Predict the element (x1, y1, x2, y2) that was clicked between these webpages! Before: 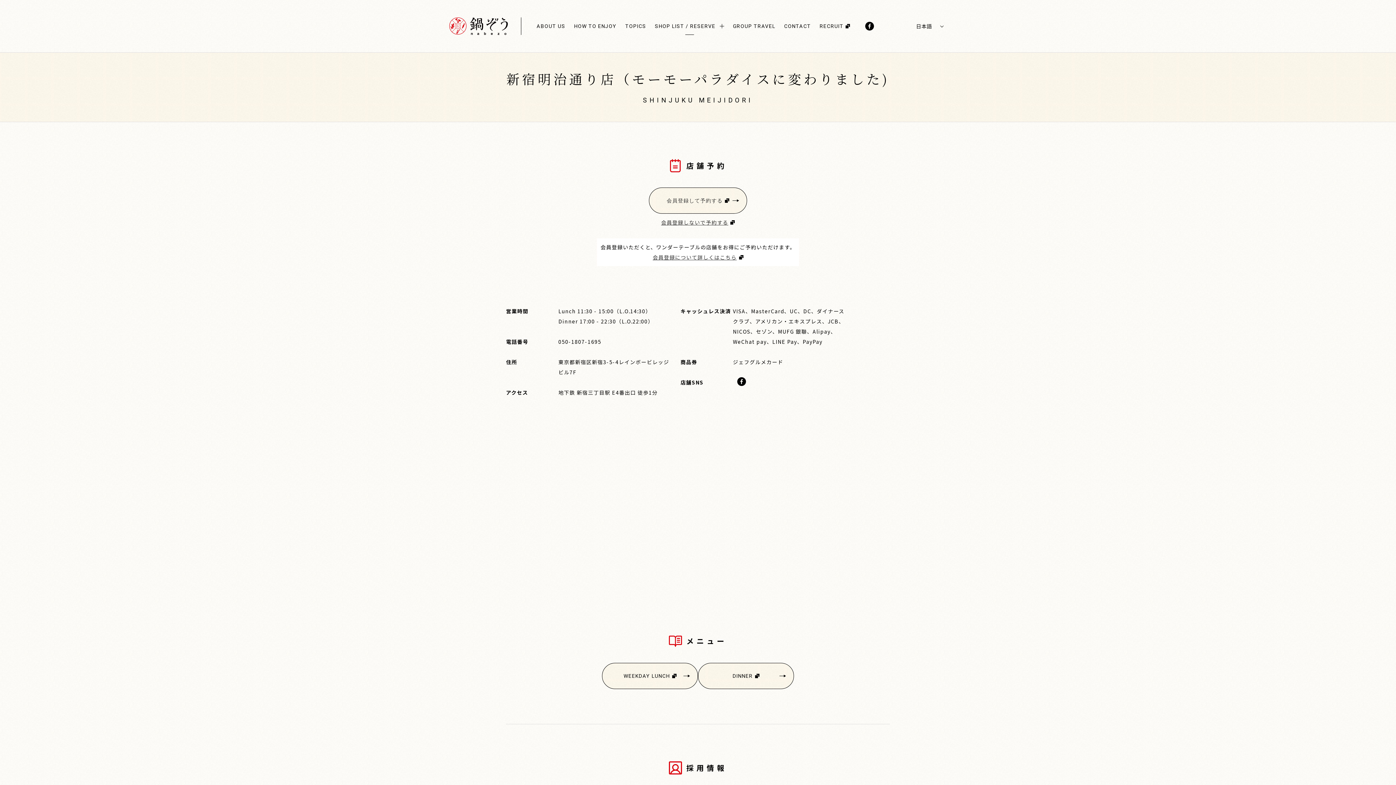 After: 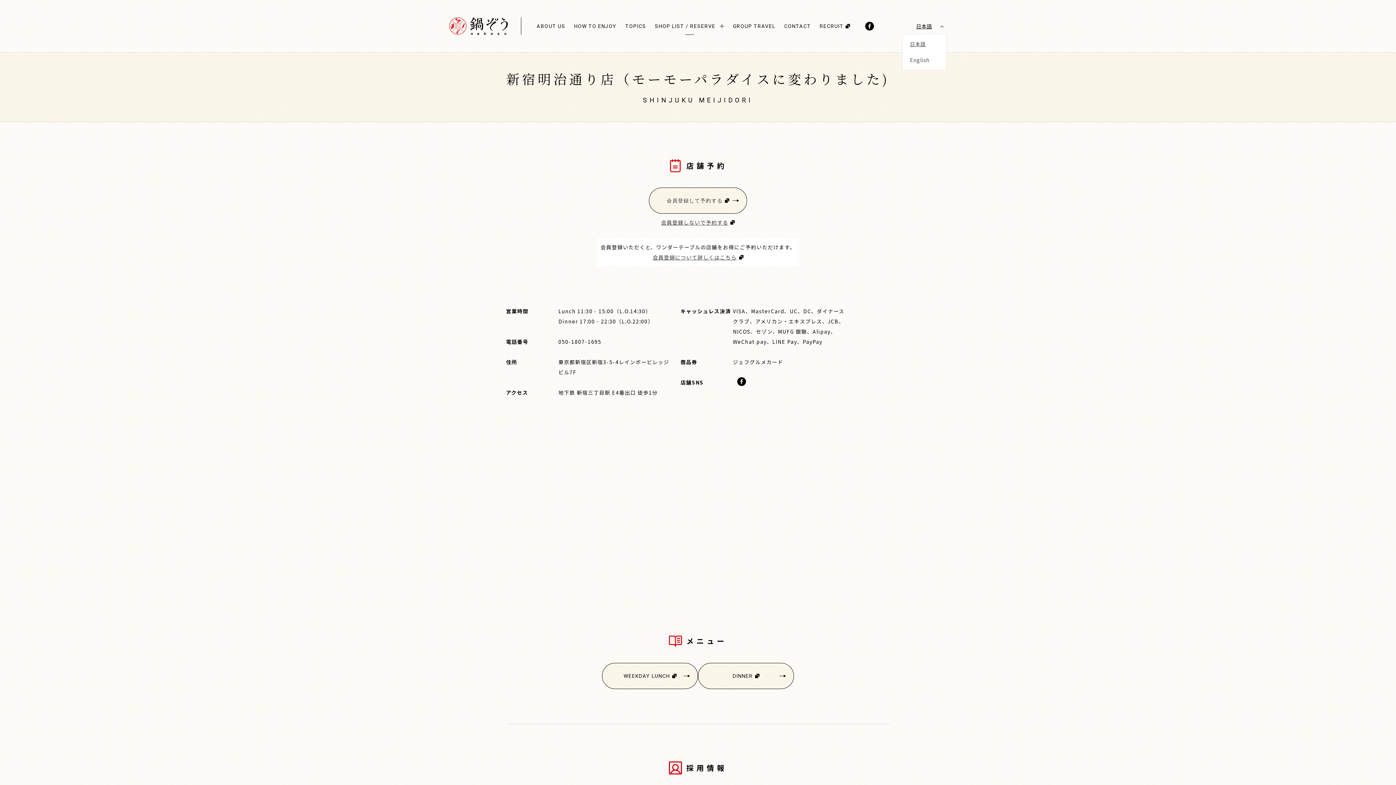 Action: bbox: (912, 18, 946, 33) label: 日本語